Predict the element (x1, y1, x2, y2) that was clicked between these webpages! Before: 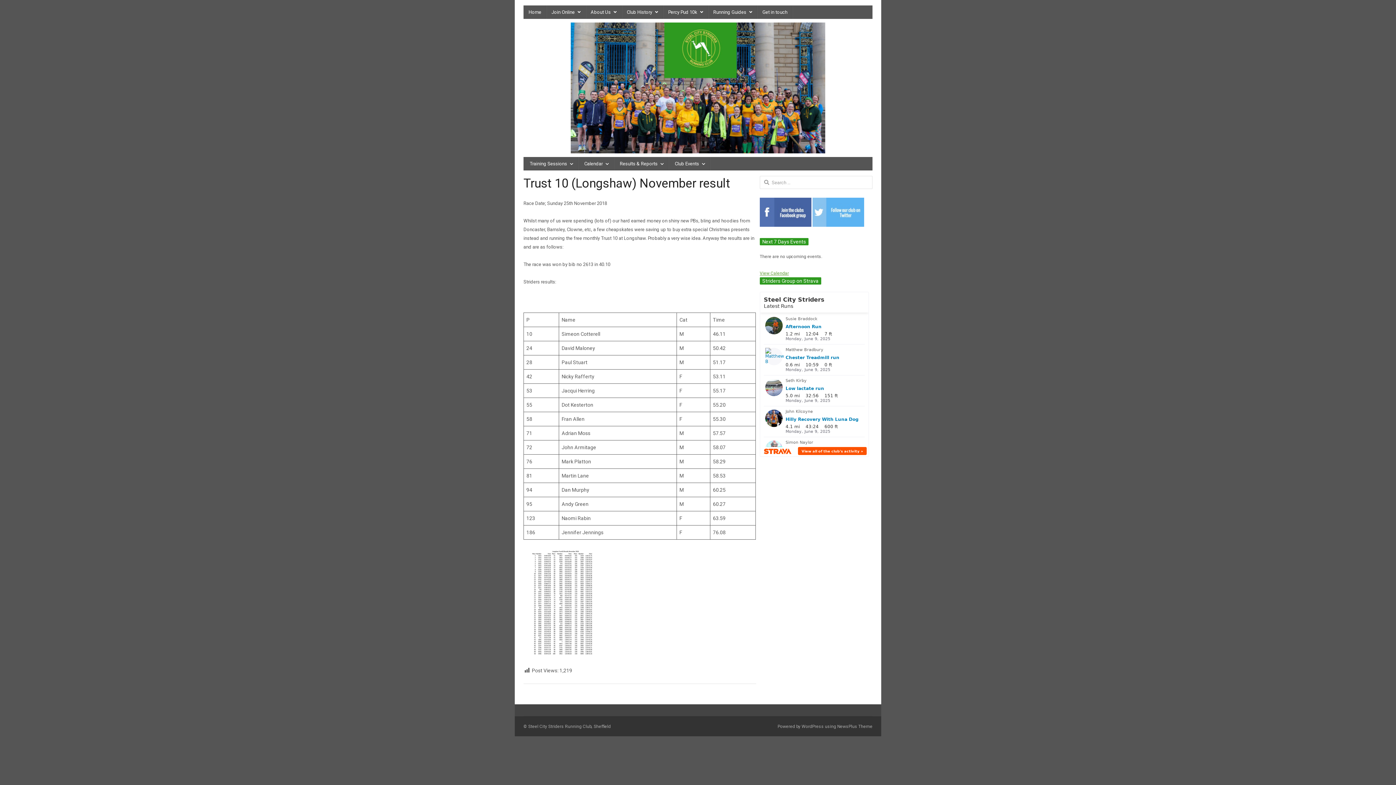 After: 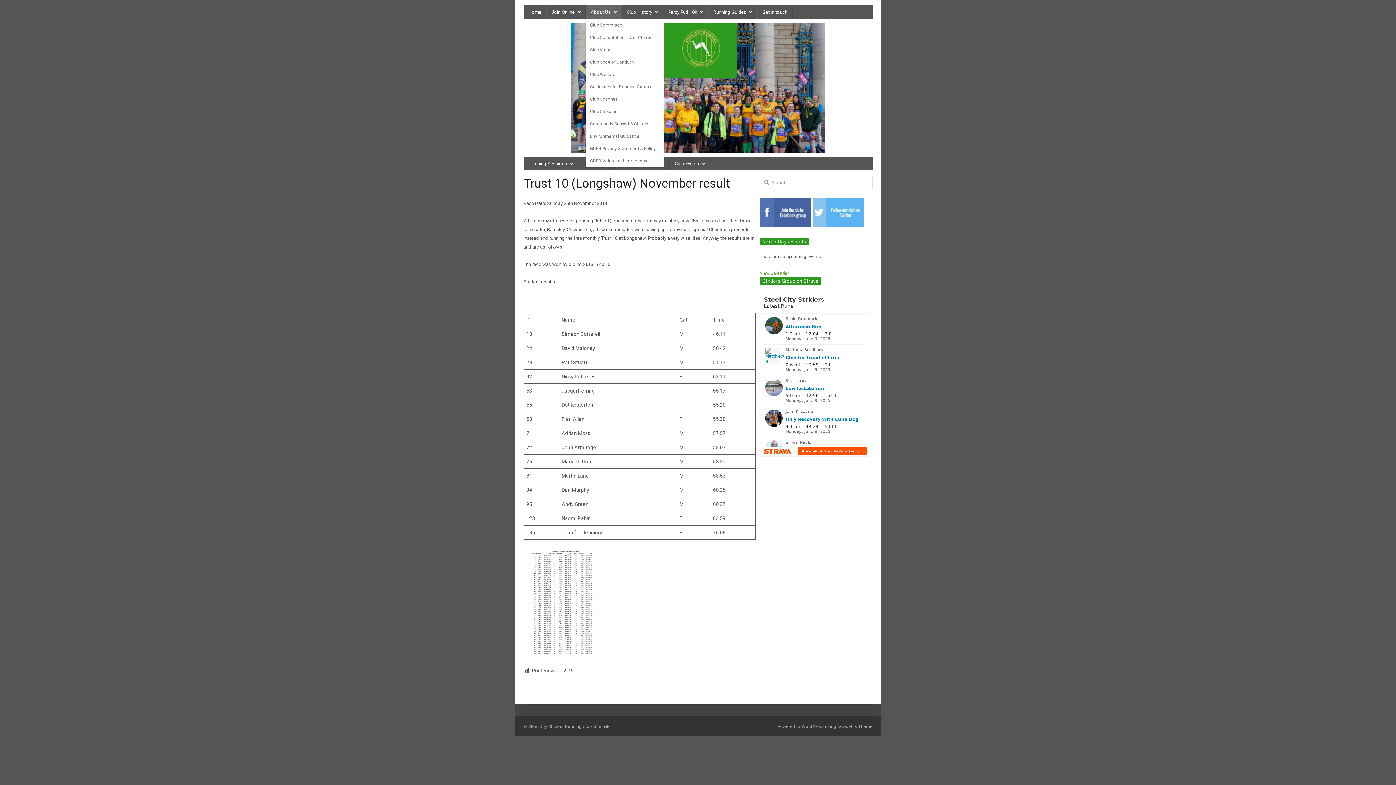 Action: label: About Us bbox: (585, 5, 621, 18)